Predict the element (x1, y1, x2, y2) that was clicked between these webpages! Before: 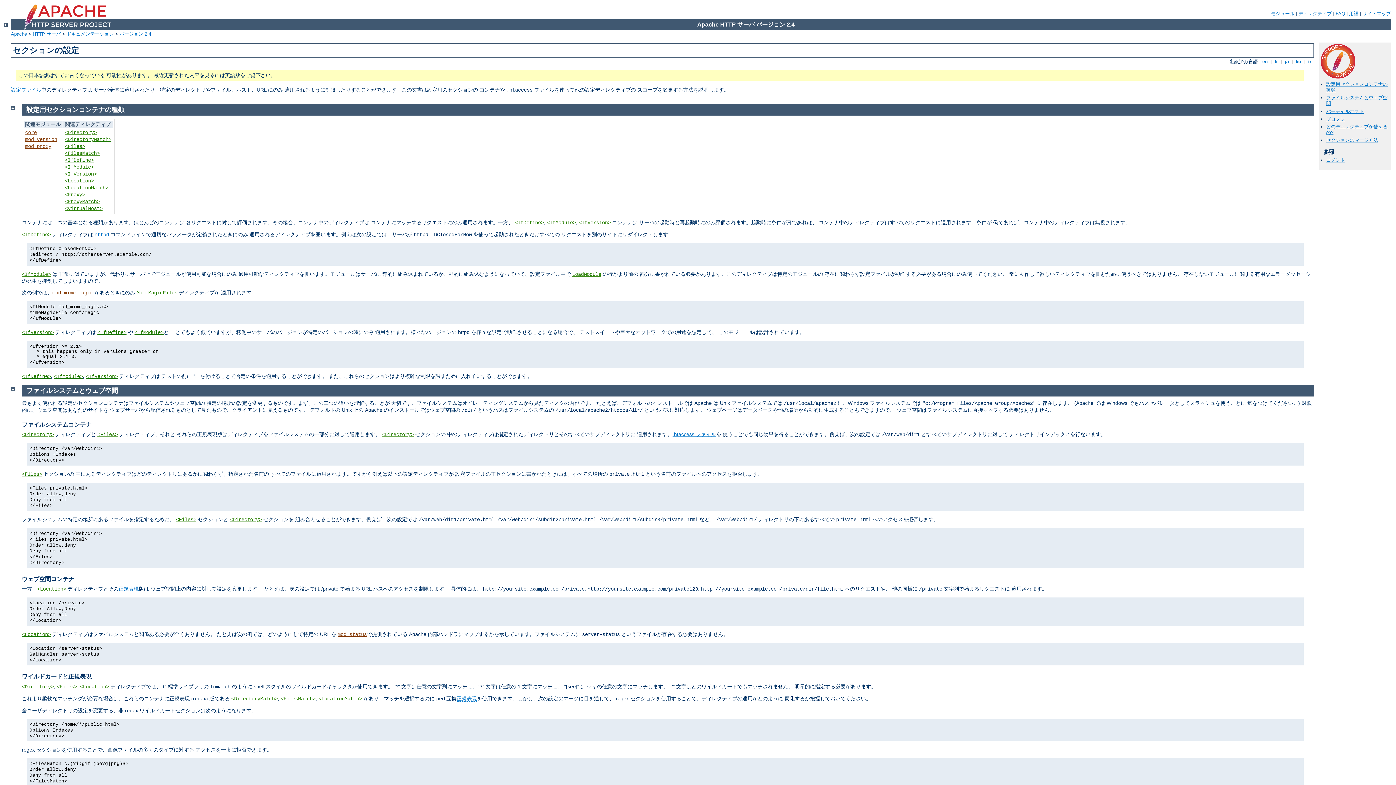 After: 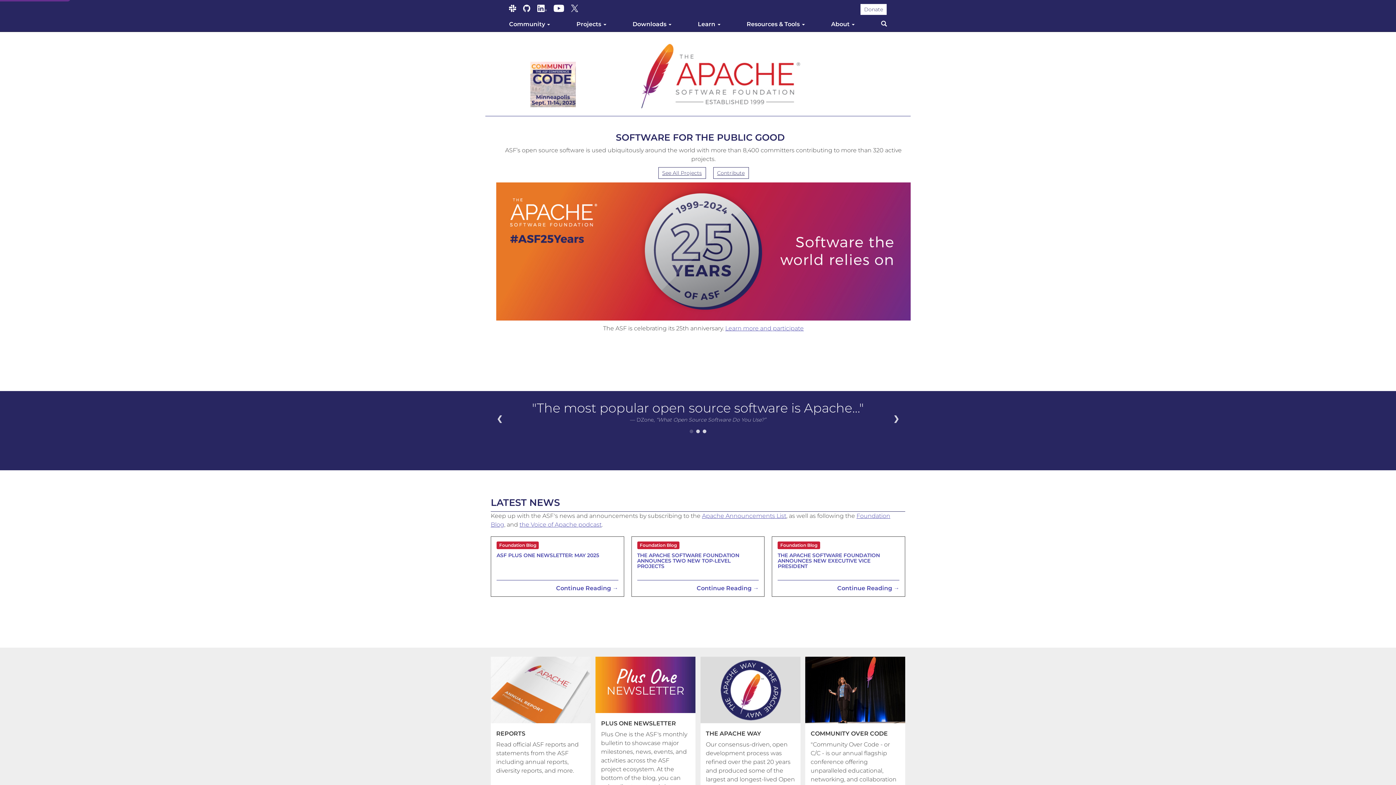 Action: label: Apache bbox: (10, 31, 26, 36)